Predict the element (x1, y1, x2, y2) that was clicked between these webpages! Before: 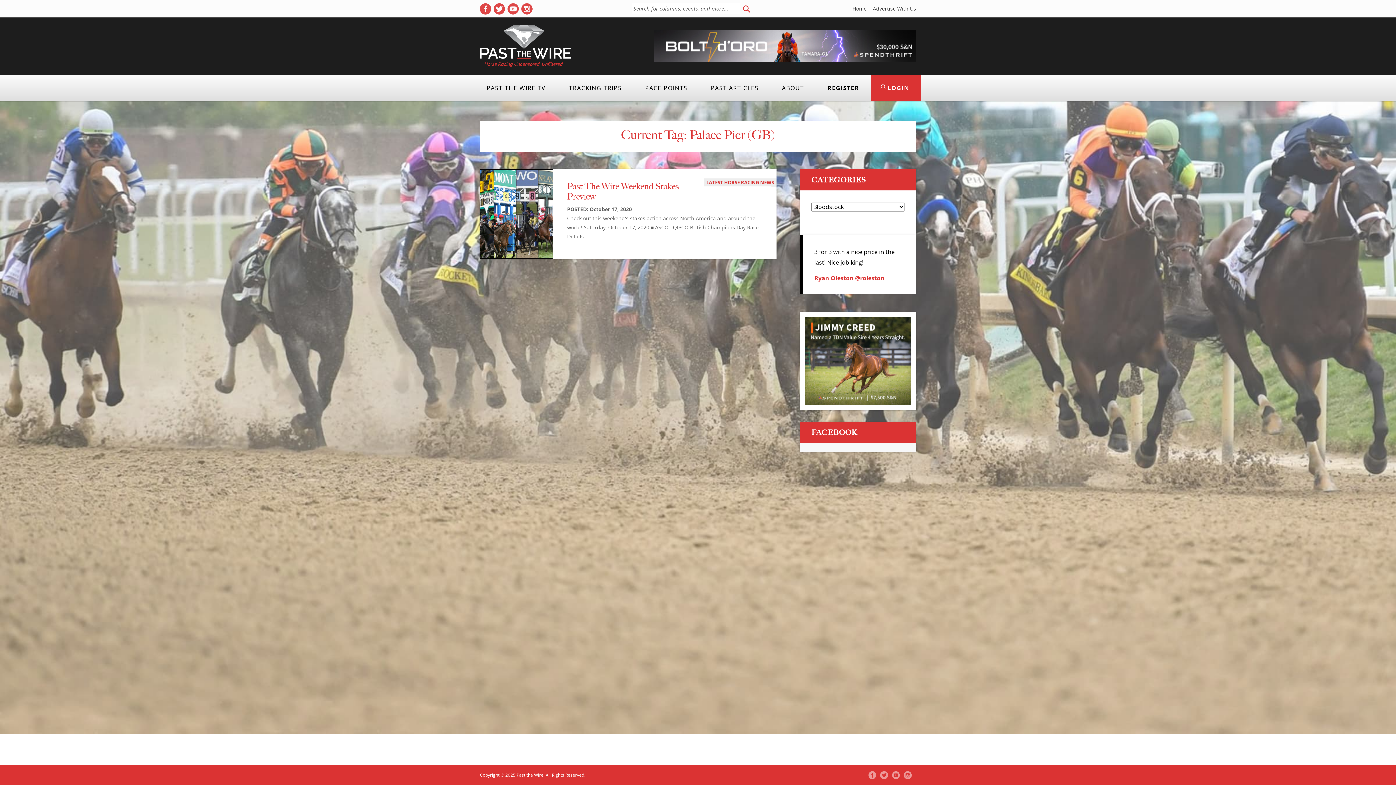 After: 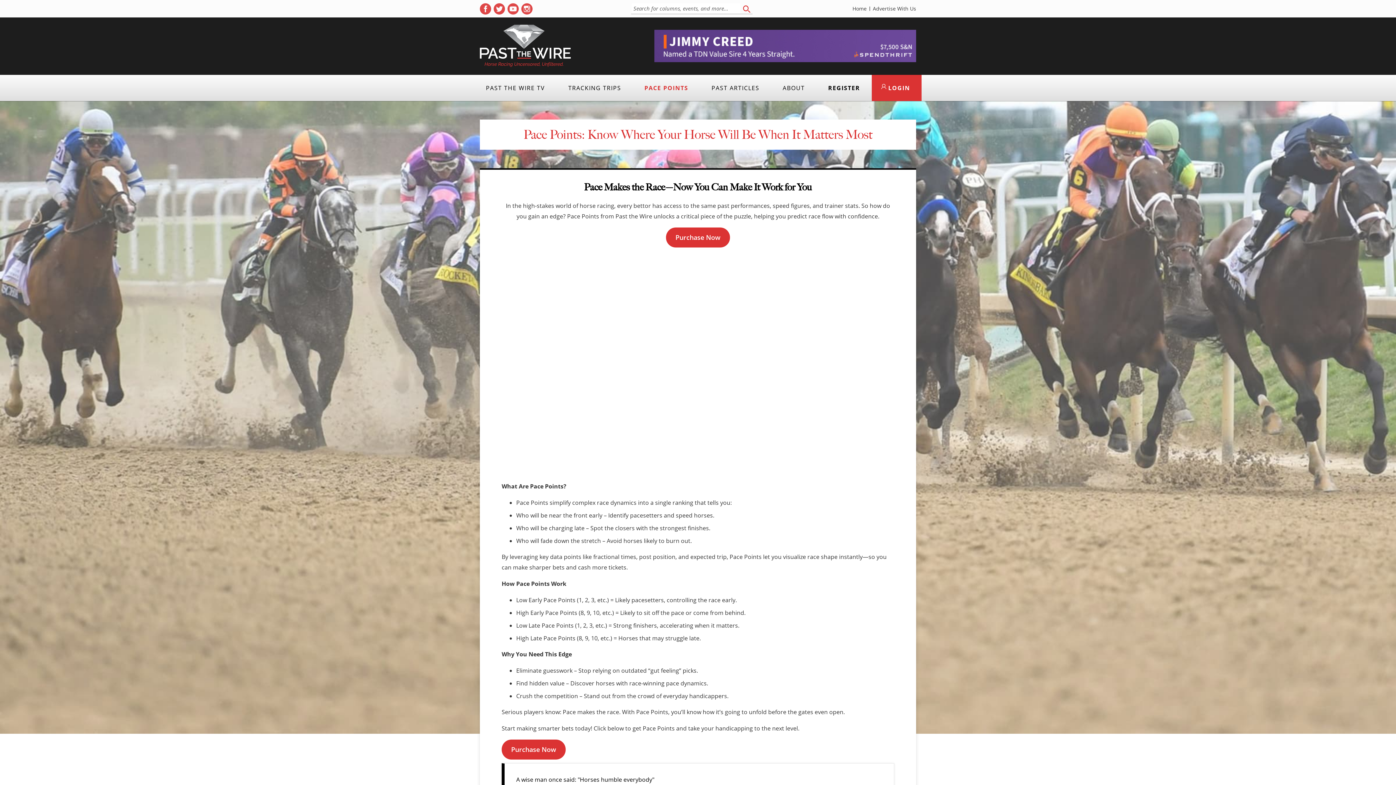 Action: label: PACE POINTS bbox: (633, 74, 699, 101)